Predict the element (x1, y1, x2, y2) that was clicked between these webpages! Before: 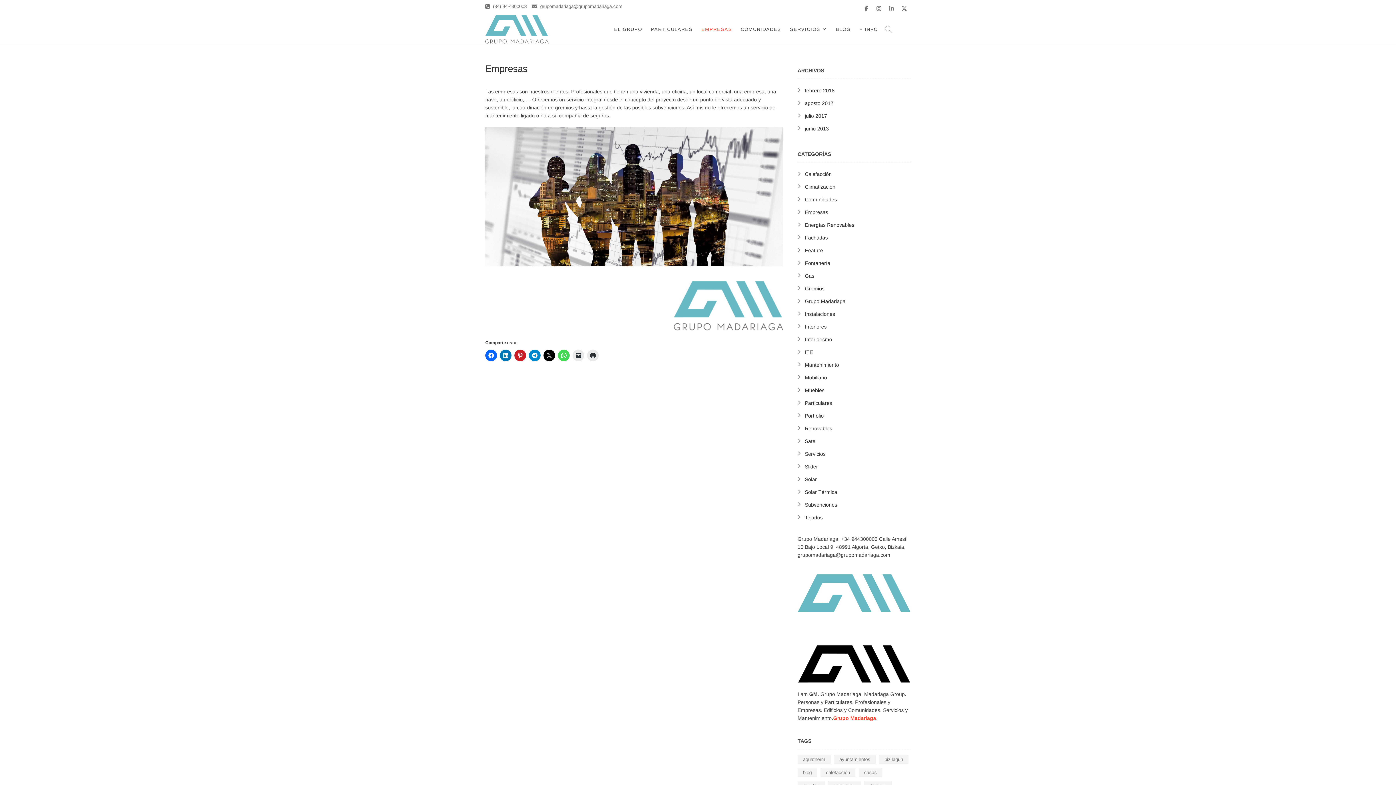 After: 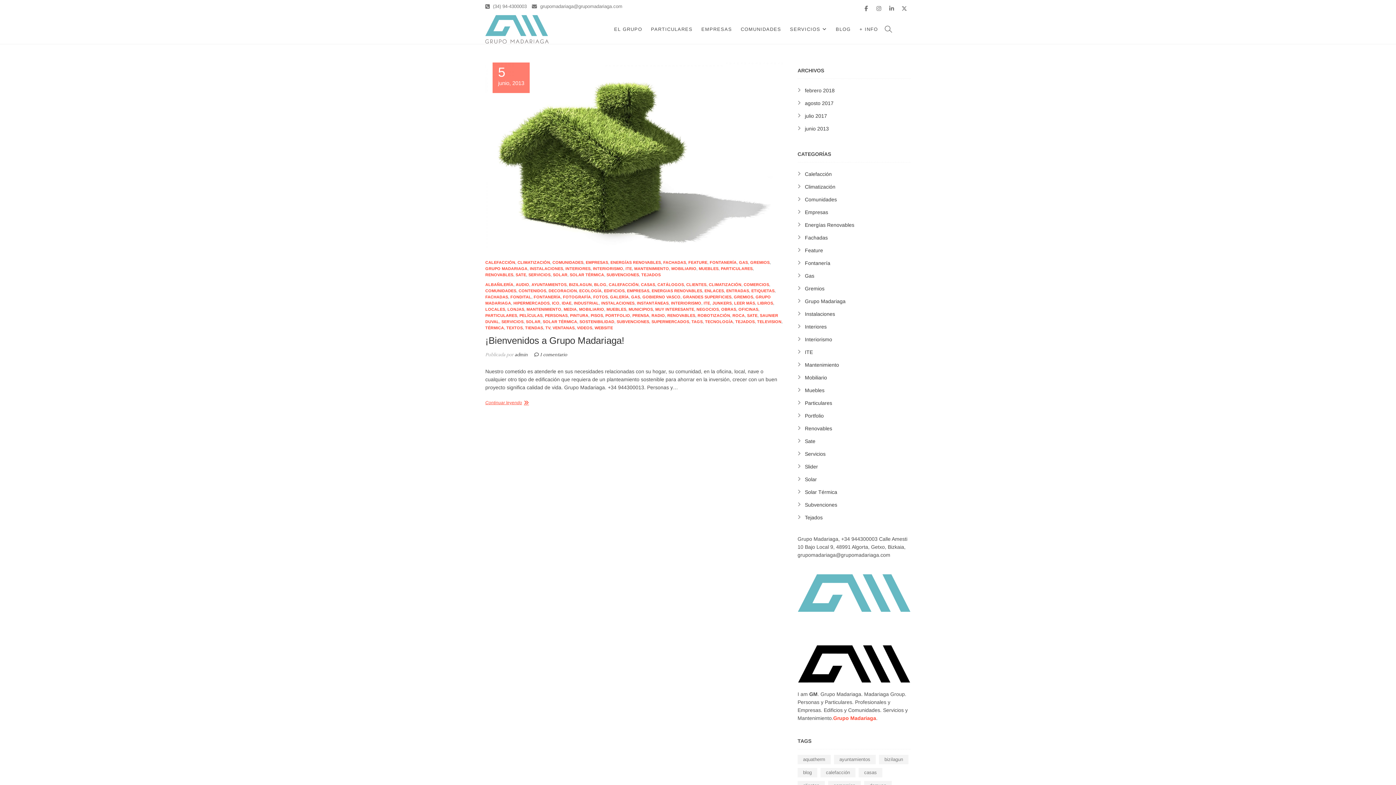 Action: label: Gas bbox: (805, 273, 814, 278)